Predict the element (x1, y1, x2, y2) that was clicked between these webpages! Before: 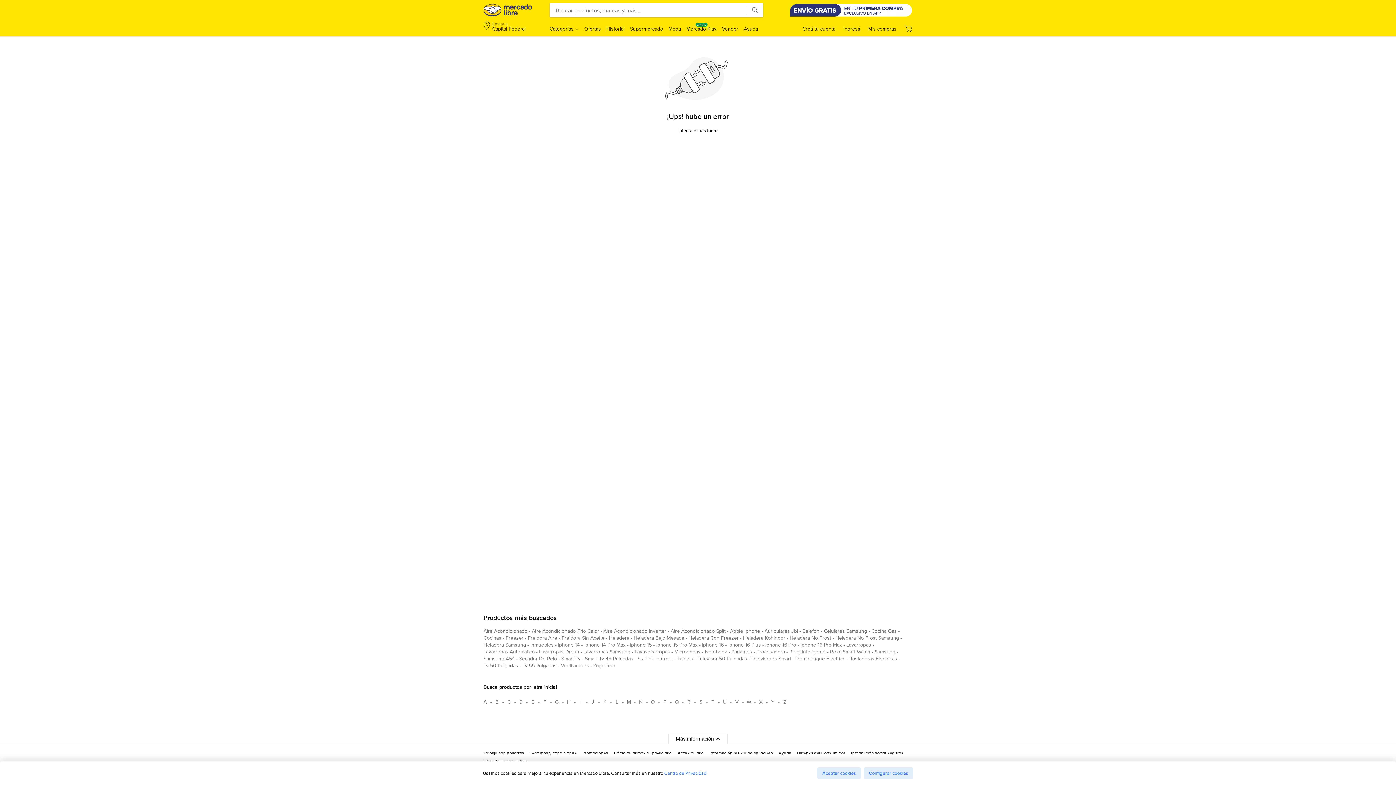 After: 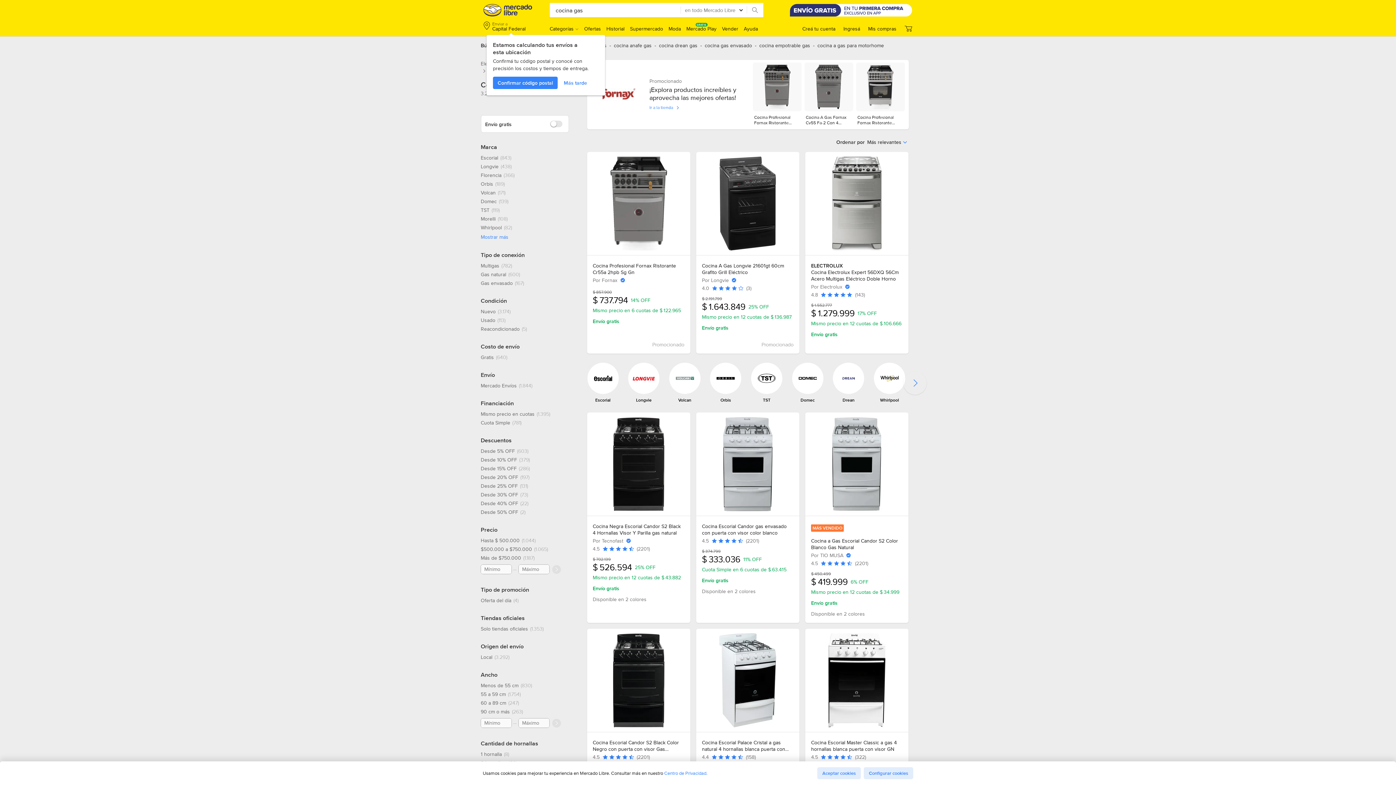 Action: bbox: (871, 627, 897, 637) label: cocina gas